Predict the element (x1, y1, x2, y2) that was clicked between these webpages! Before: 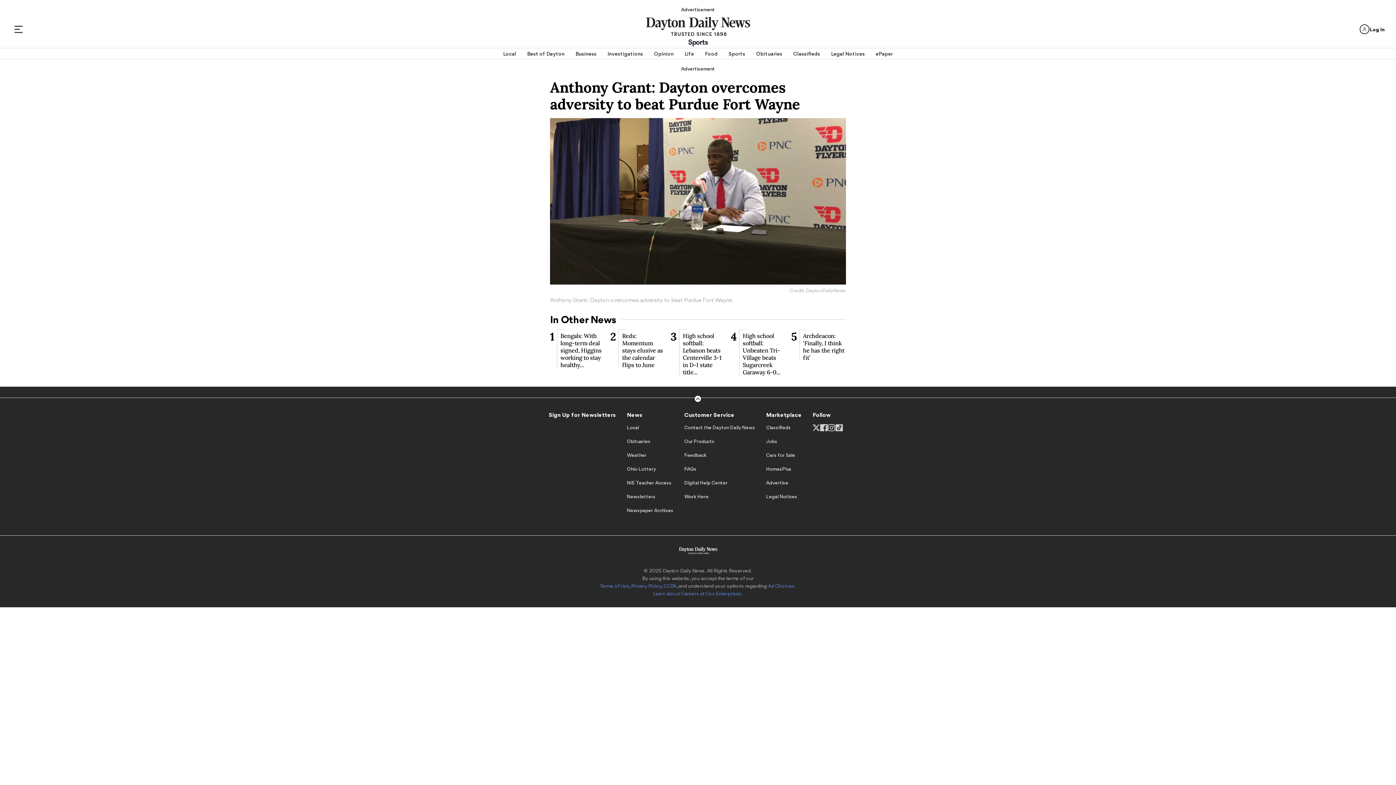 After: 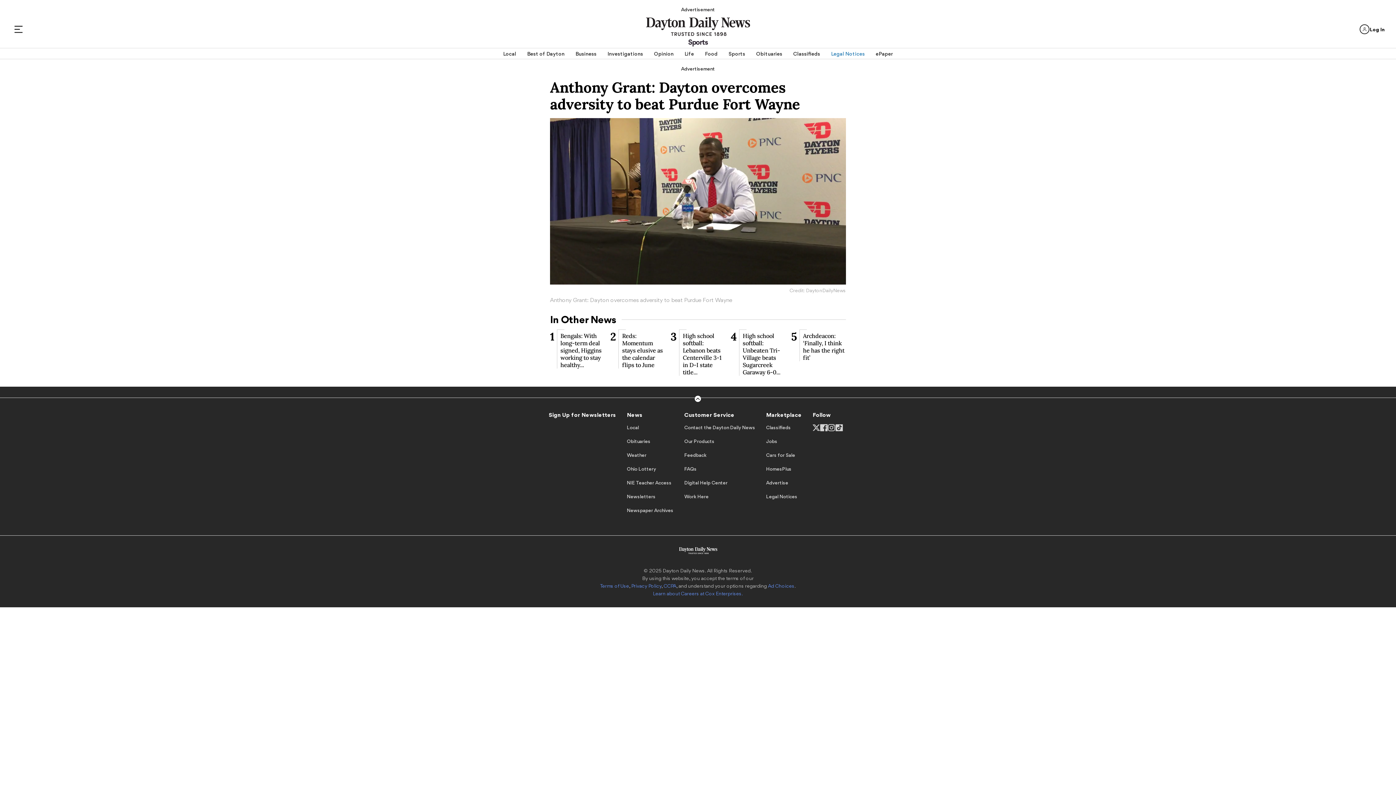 Action: bbox: (831, 48, 865, 58) label: Legal Notices